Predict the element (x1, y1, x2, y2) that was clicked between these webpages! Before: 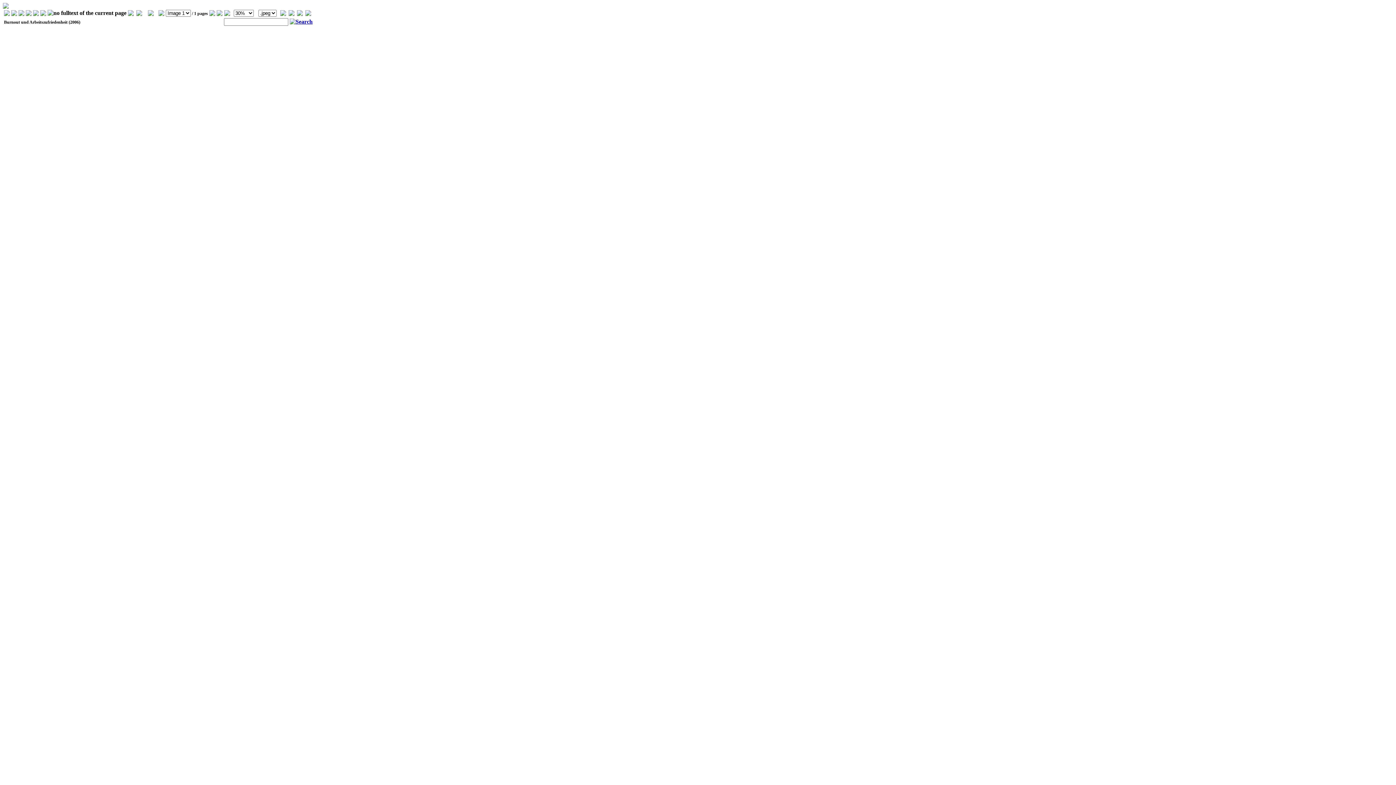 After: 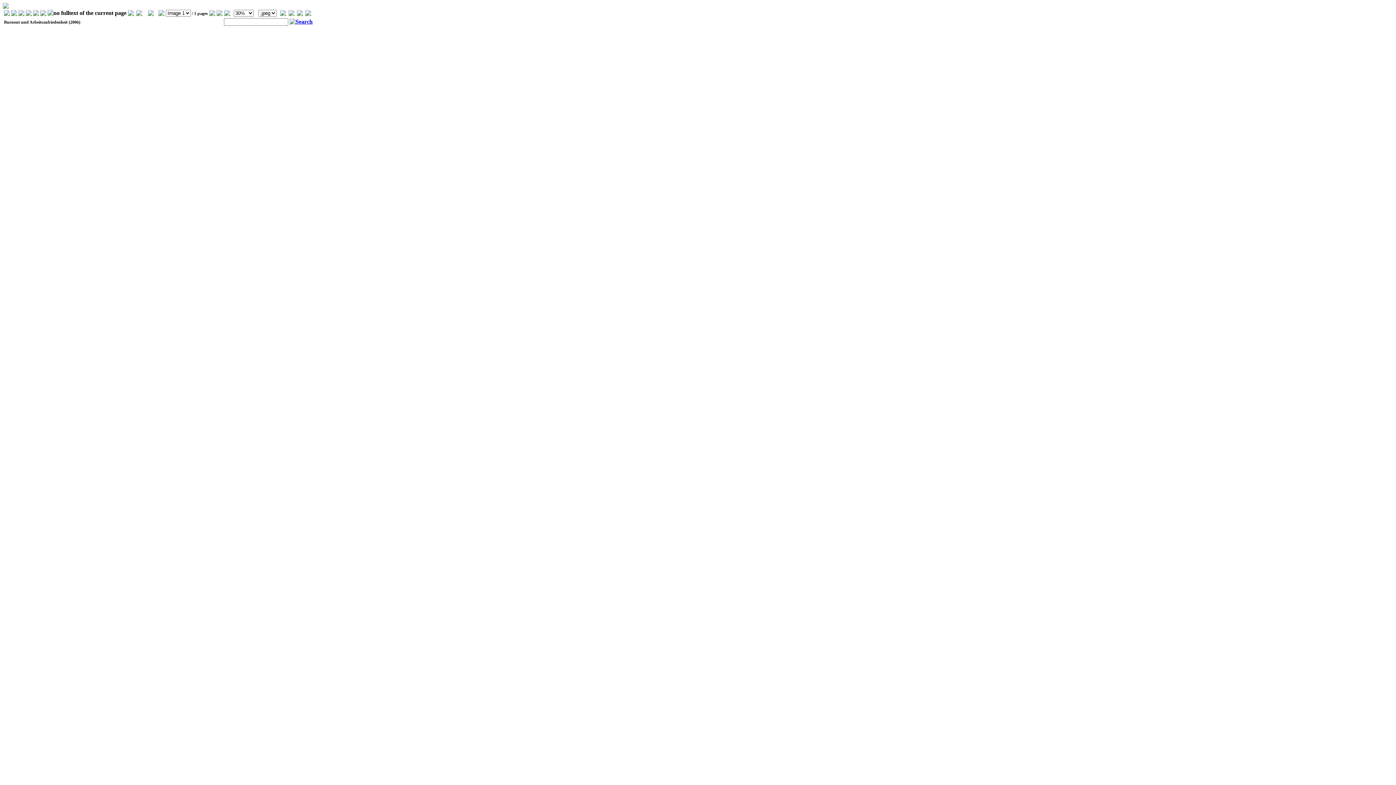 Action: bbox: (216, 10, 222, 17)